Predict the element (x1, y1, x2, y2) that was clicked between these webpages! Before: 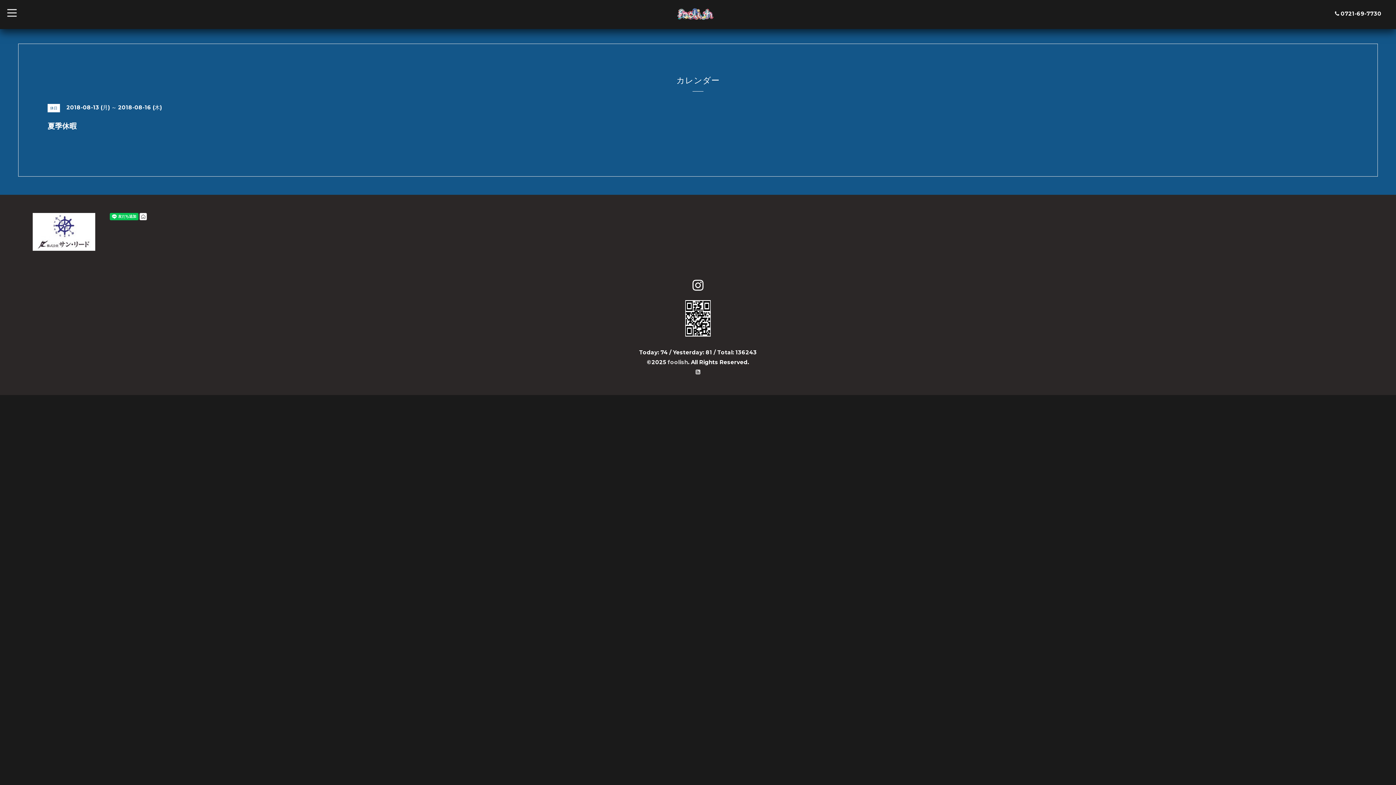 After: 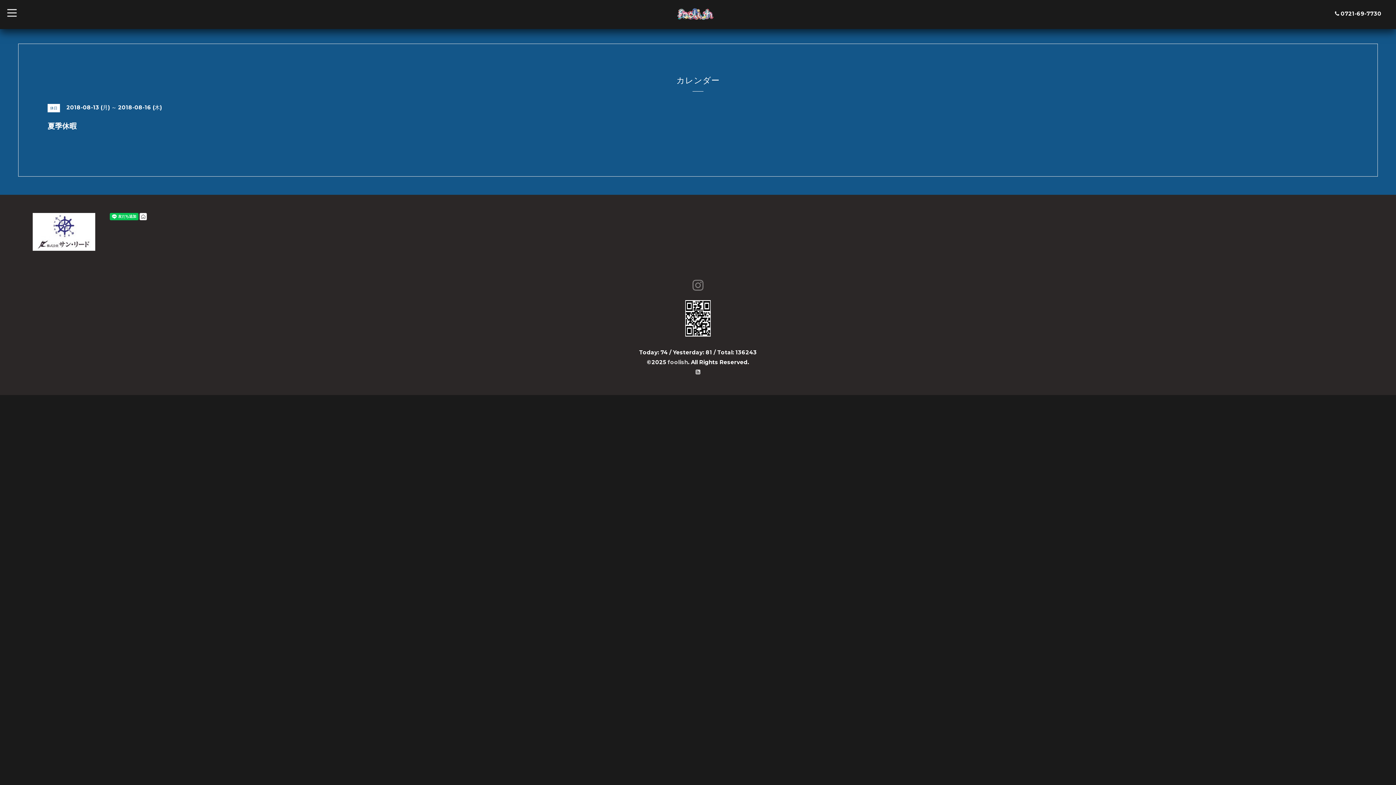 Action: bbox: (690, 284, 705, 291)